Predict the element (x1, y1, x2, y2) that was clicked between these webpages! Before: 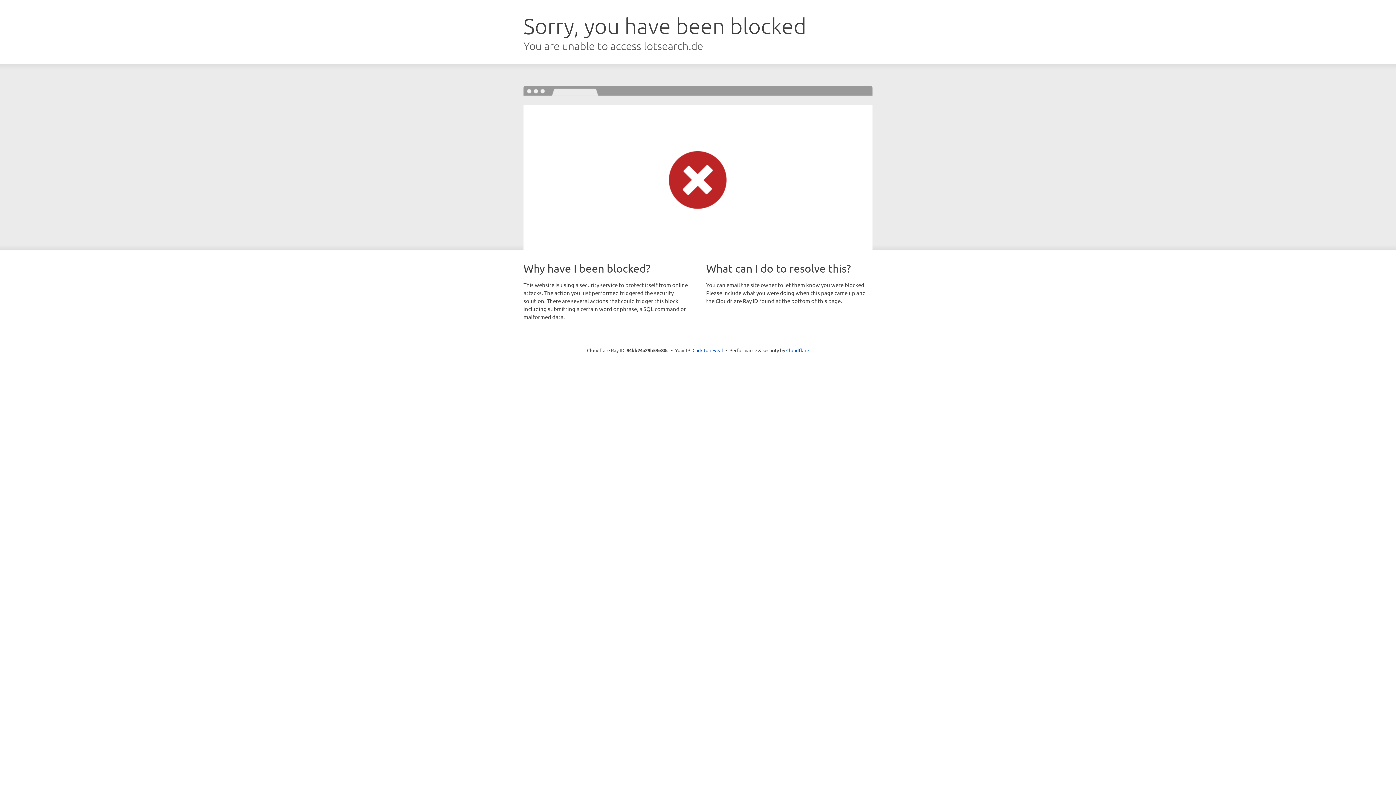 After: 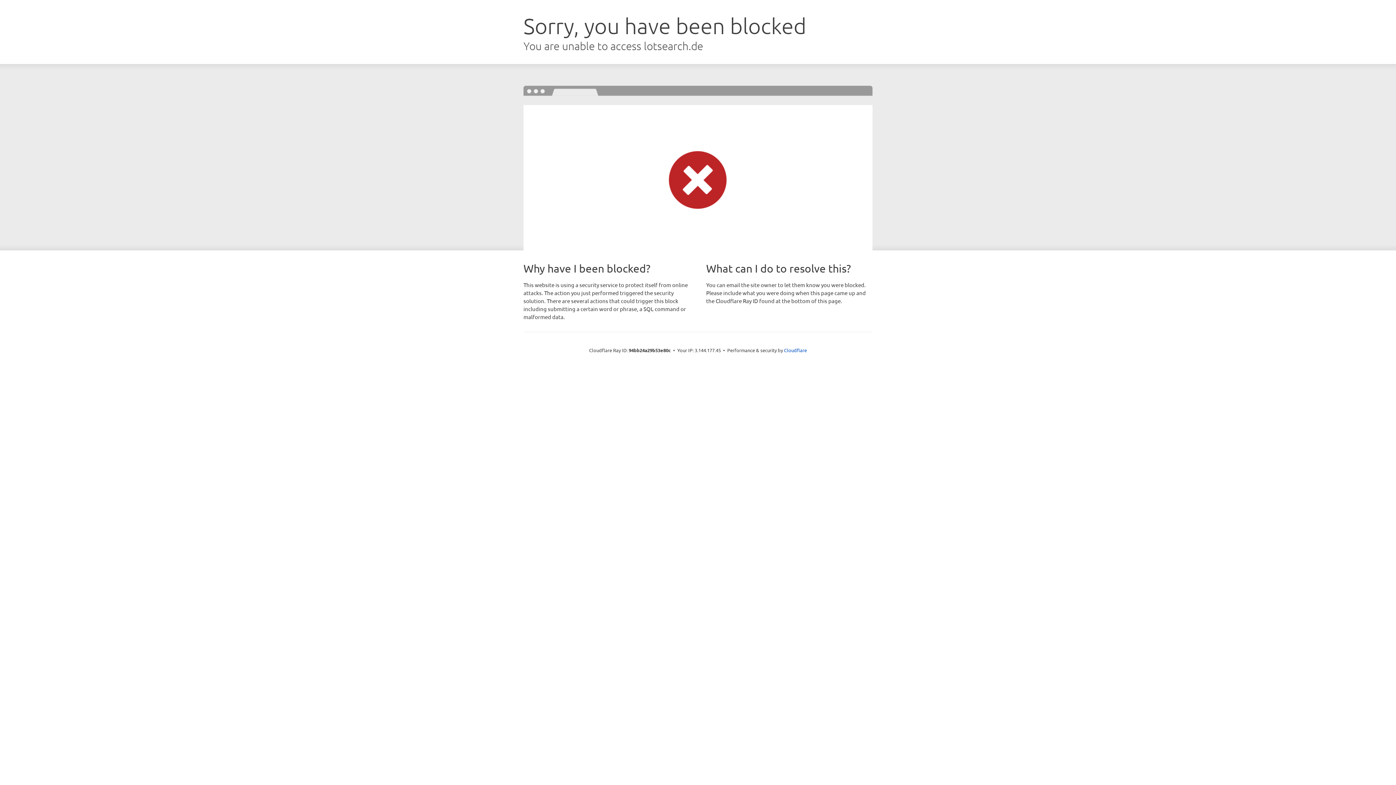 Action: bbox: (692, 346, 723, 353) label: Click to reveal